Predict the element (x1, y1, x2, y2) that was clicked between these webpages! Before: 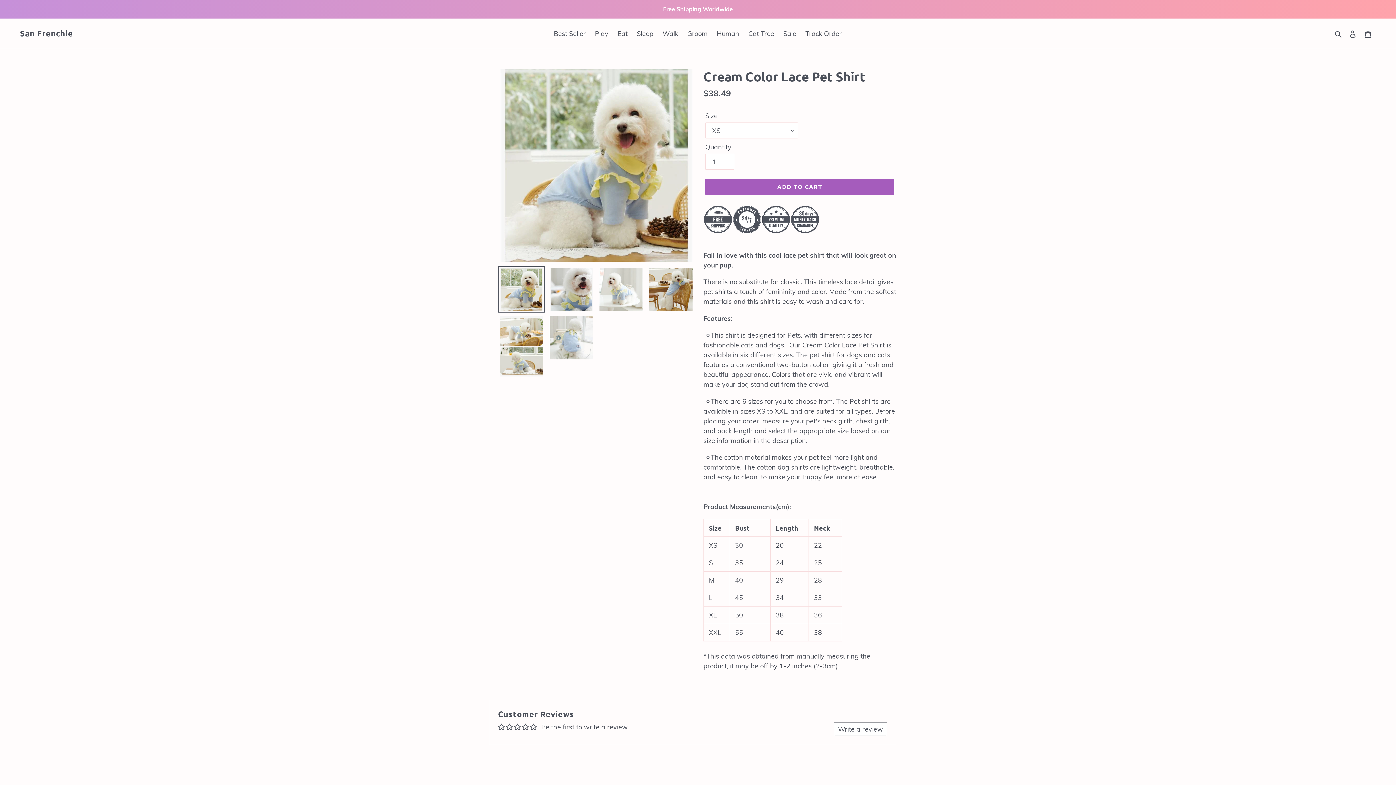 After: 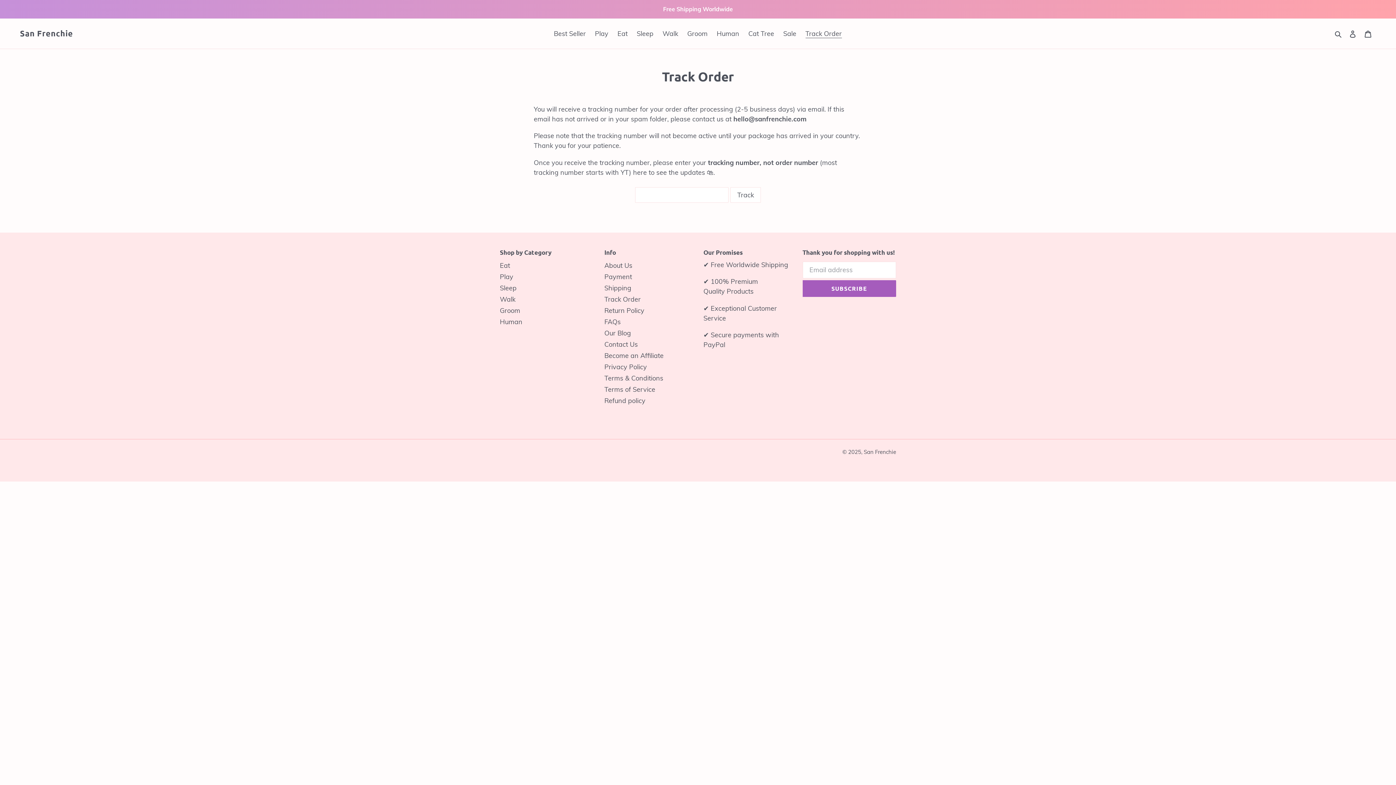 Action: label: Track Order bbox: (802, 27, 845, 39)